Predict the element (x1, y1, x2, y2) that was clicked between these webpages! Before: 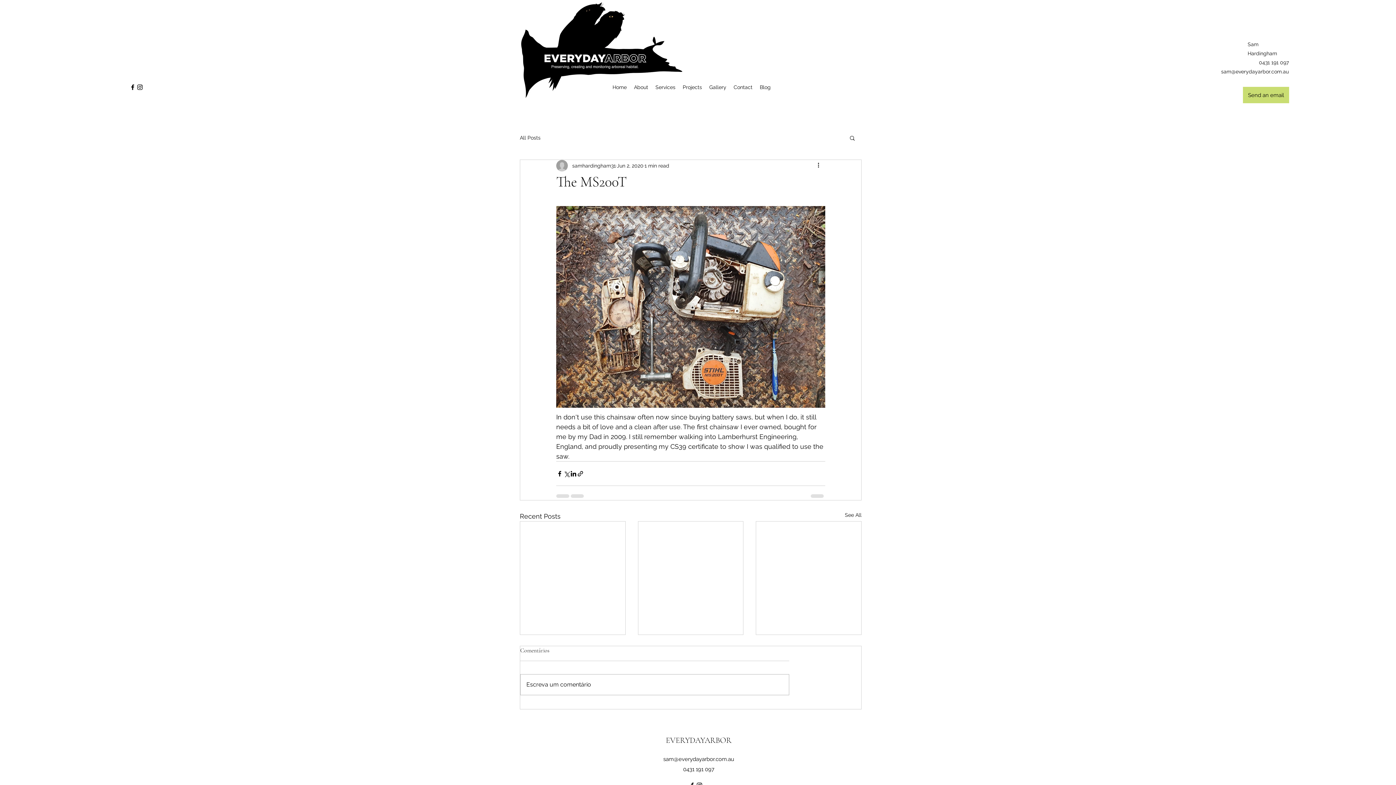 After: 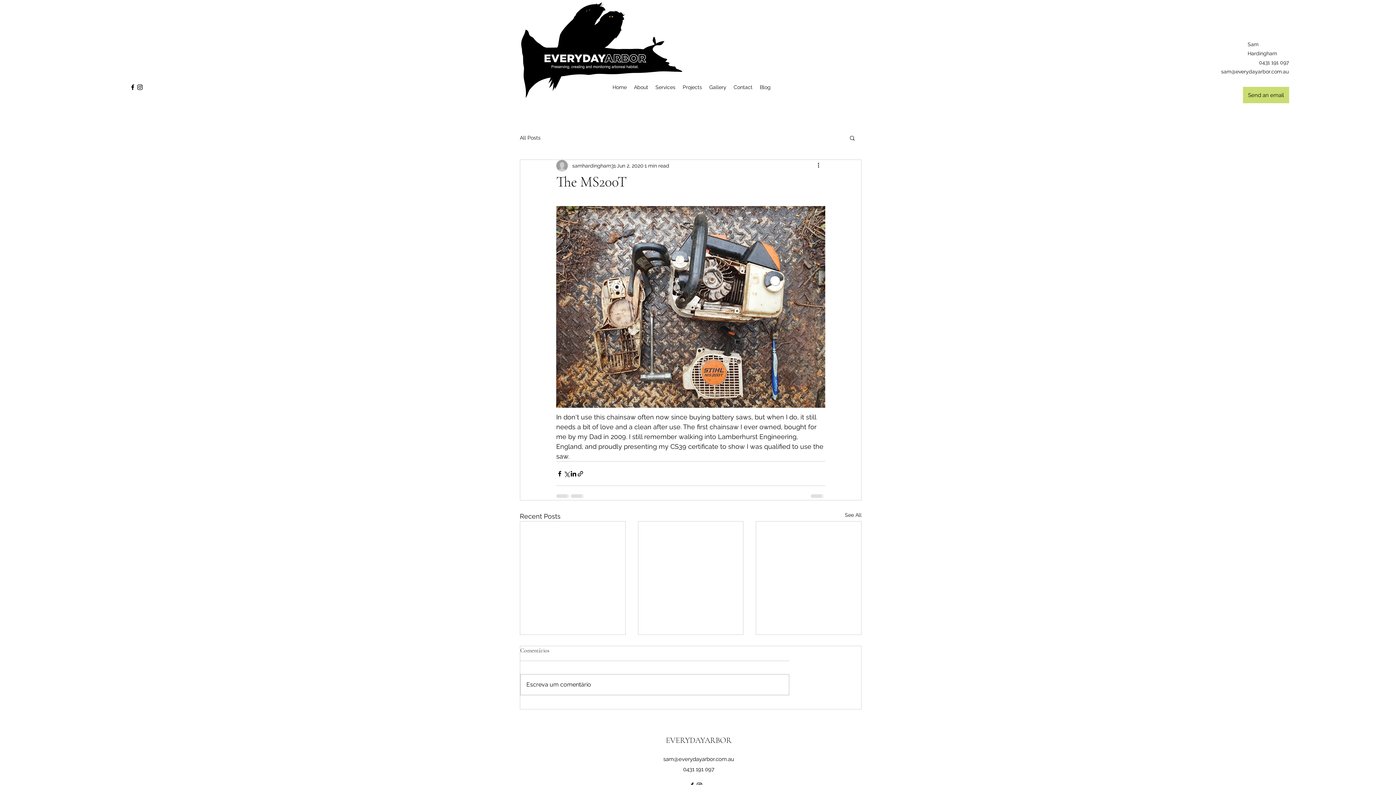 Action: bbox: (1221, 68, 1289, 74) label: sam@everydayarbor.com.au